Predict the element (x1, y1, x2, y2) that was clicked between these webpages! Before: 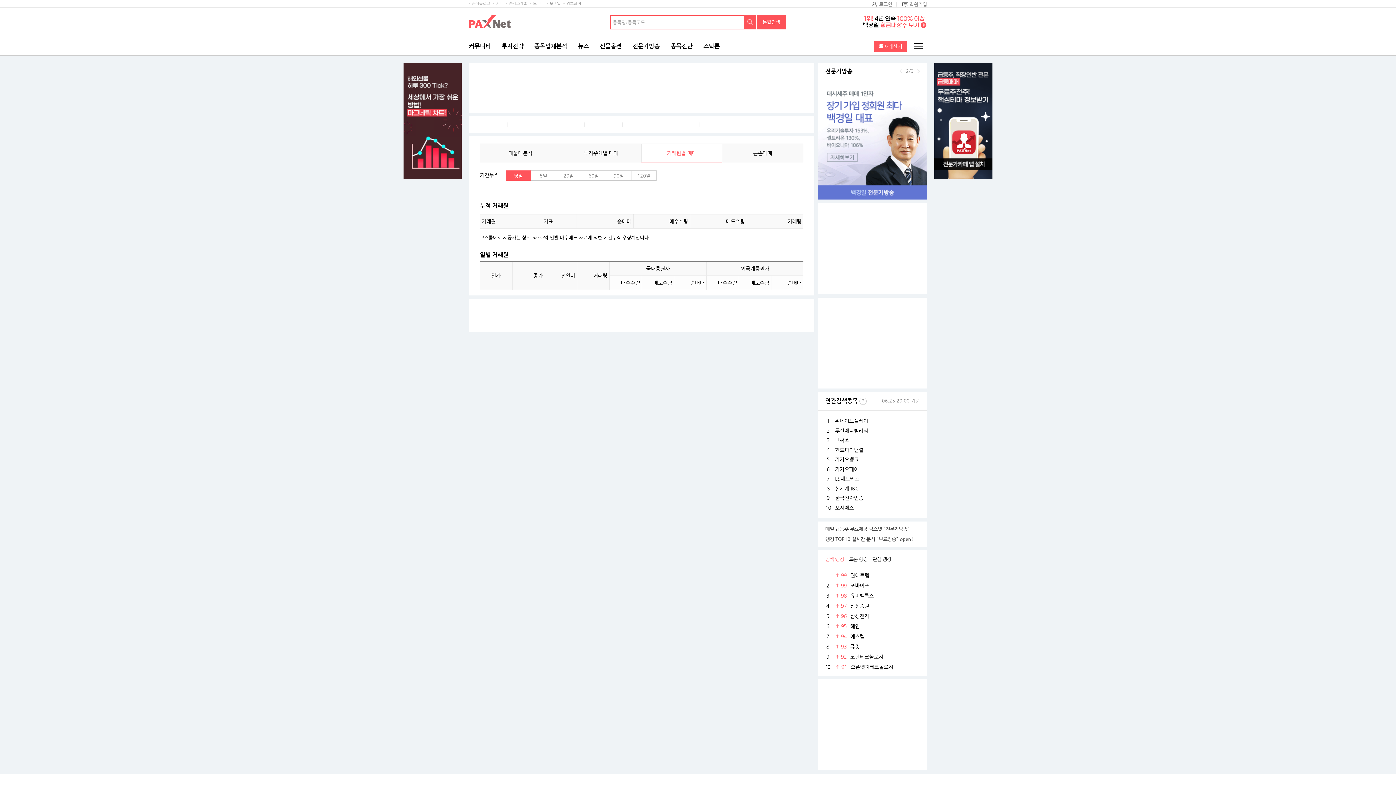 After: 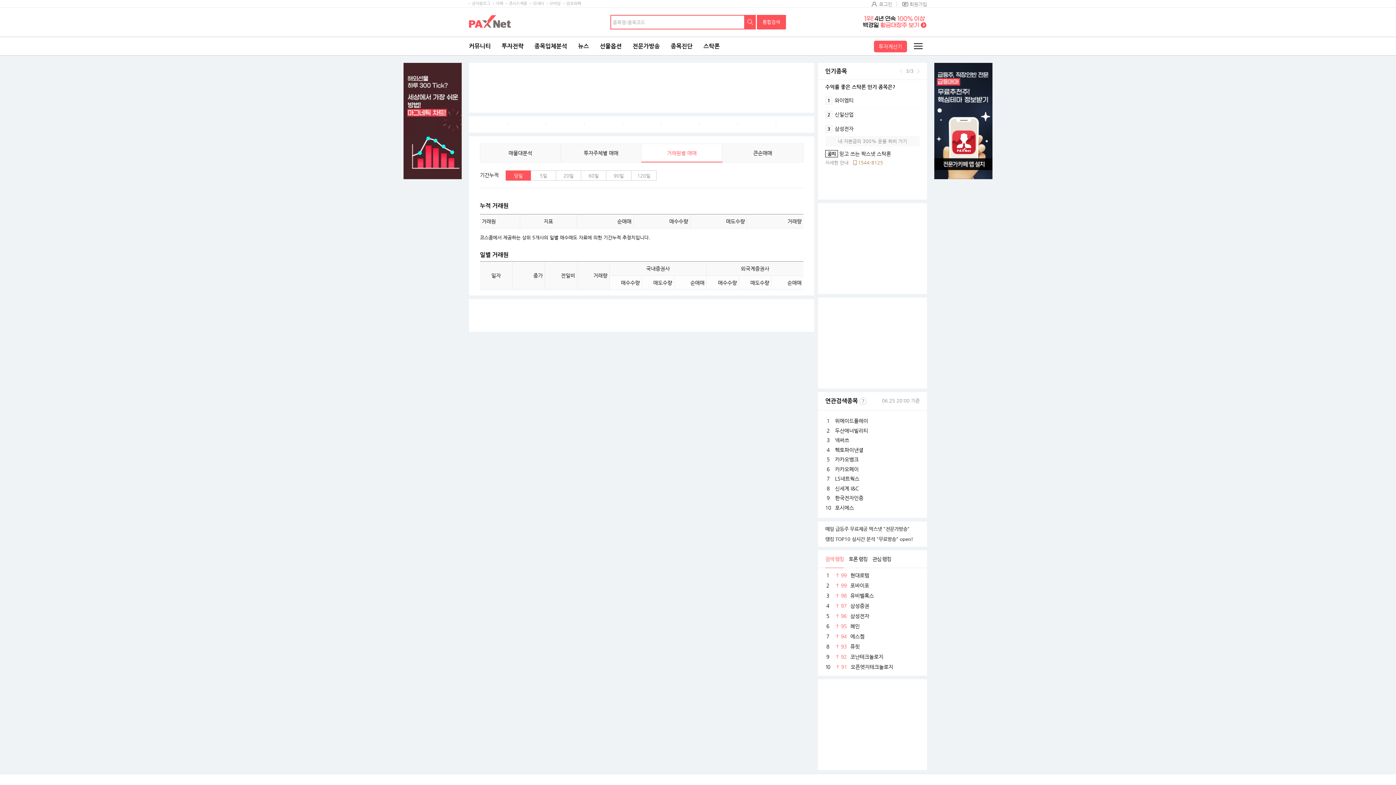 Action: bbox: (917, 69, 920, 73) label: 다음